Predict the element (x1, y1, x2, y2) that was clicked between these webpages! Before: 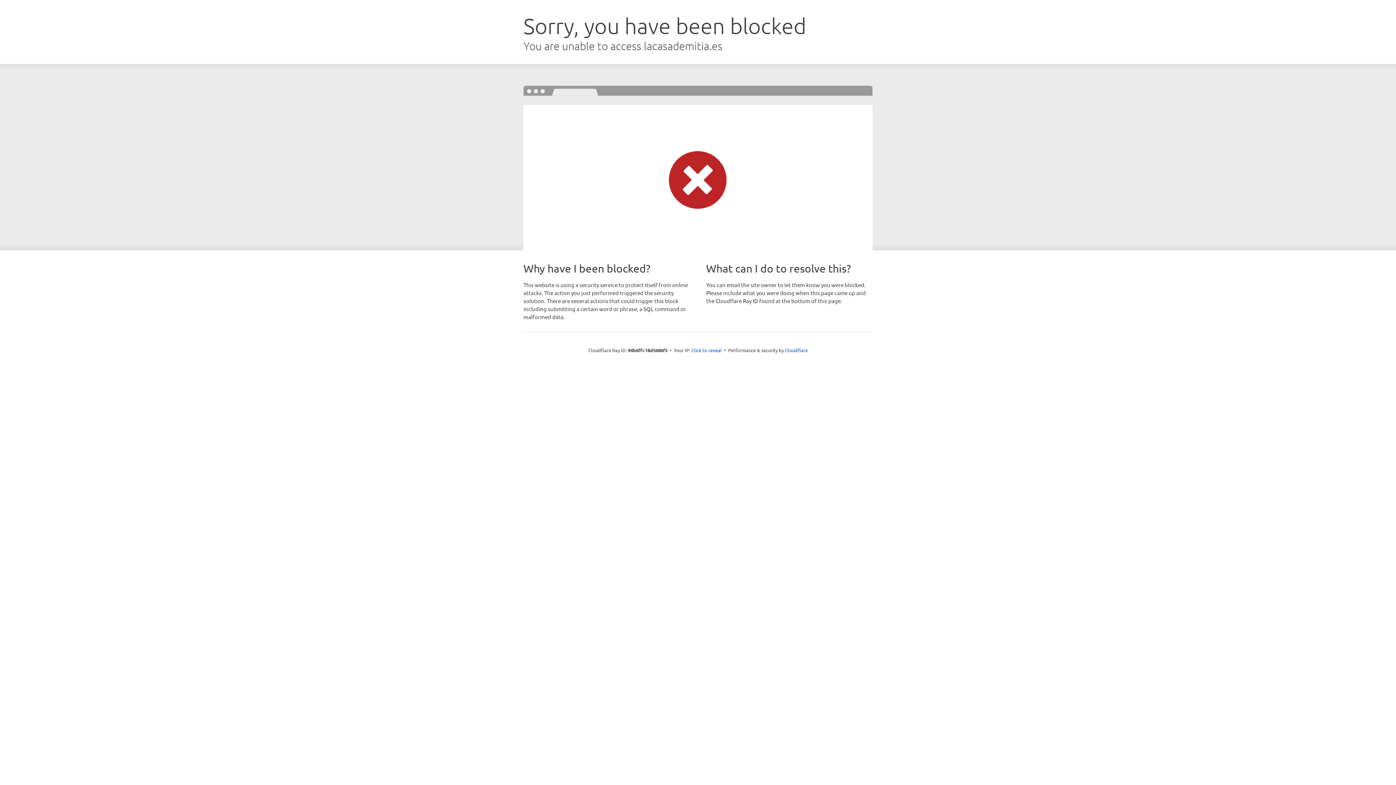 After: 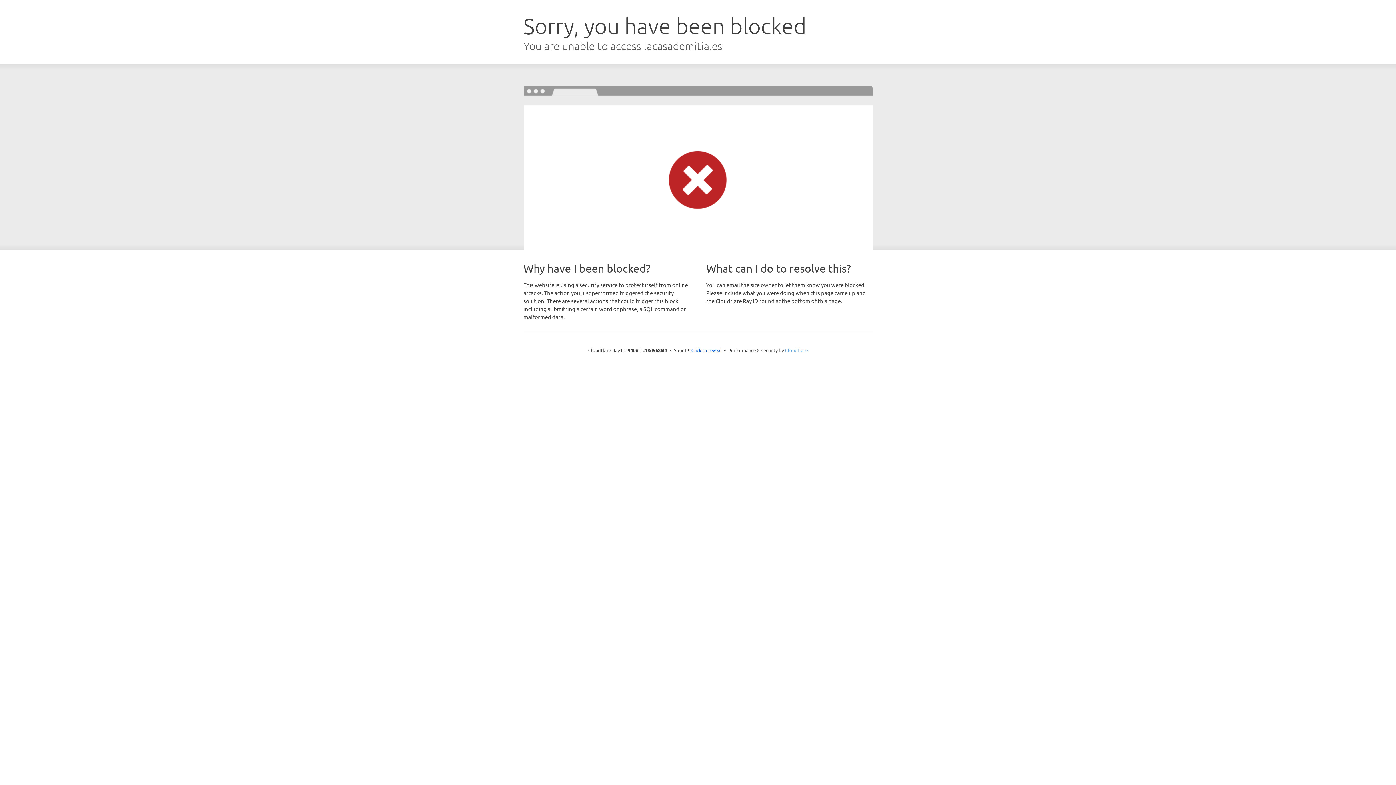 Action: bbox: (785, 347, 808, 353) label: Cloudflare